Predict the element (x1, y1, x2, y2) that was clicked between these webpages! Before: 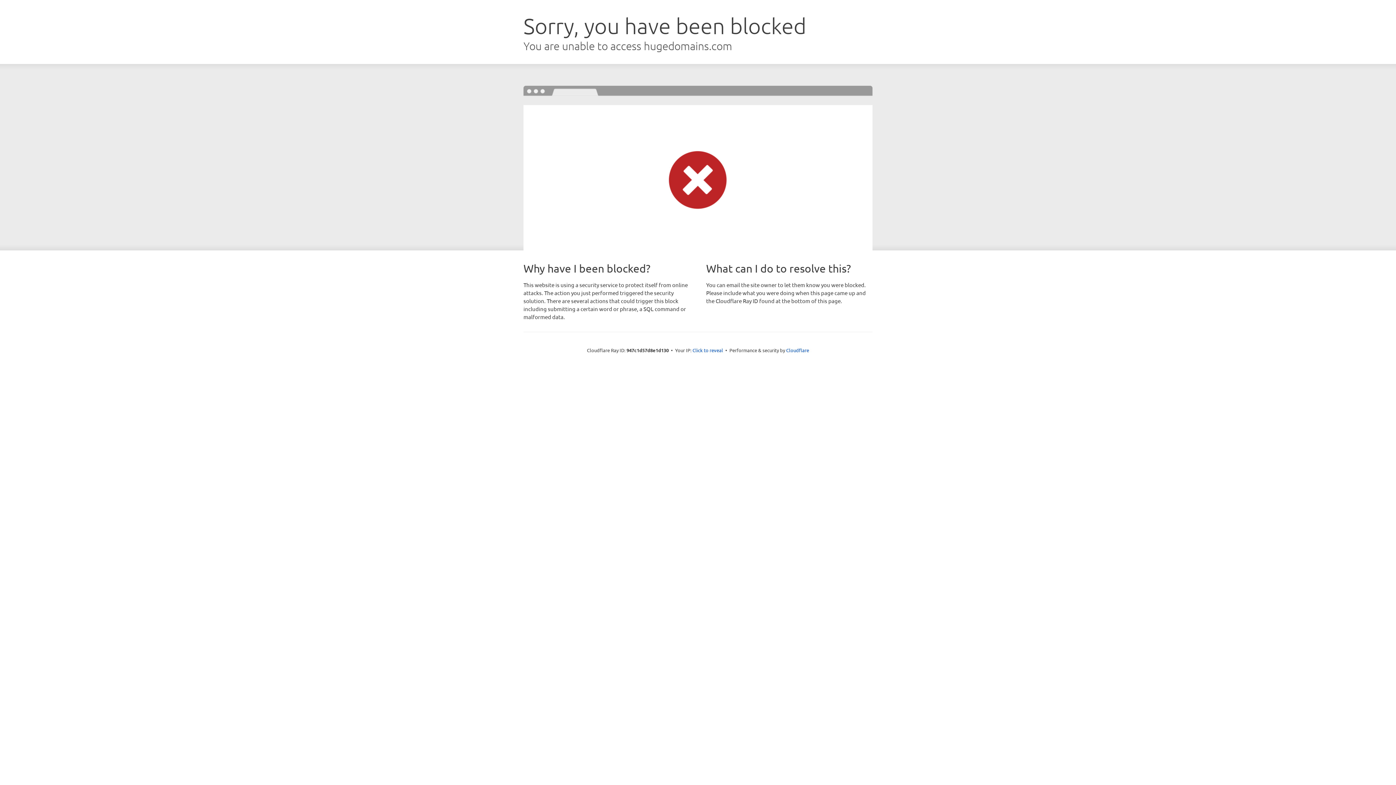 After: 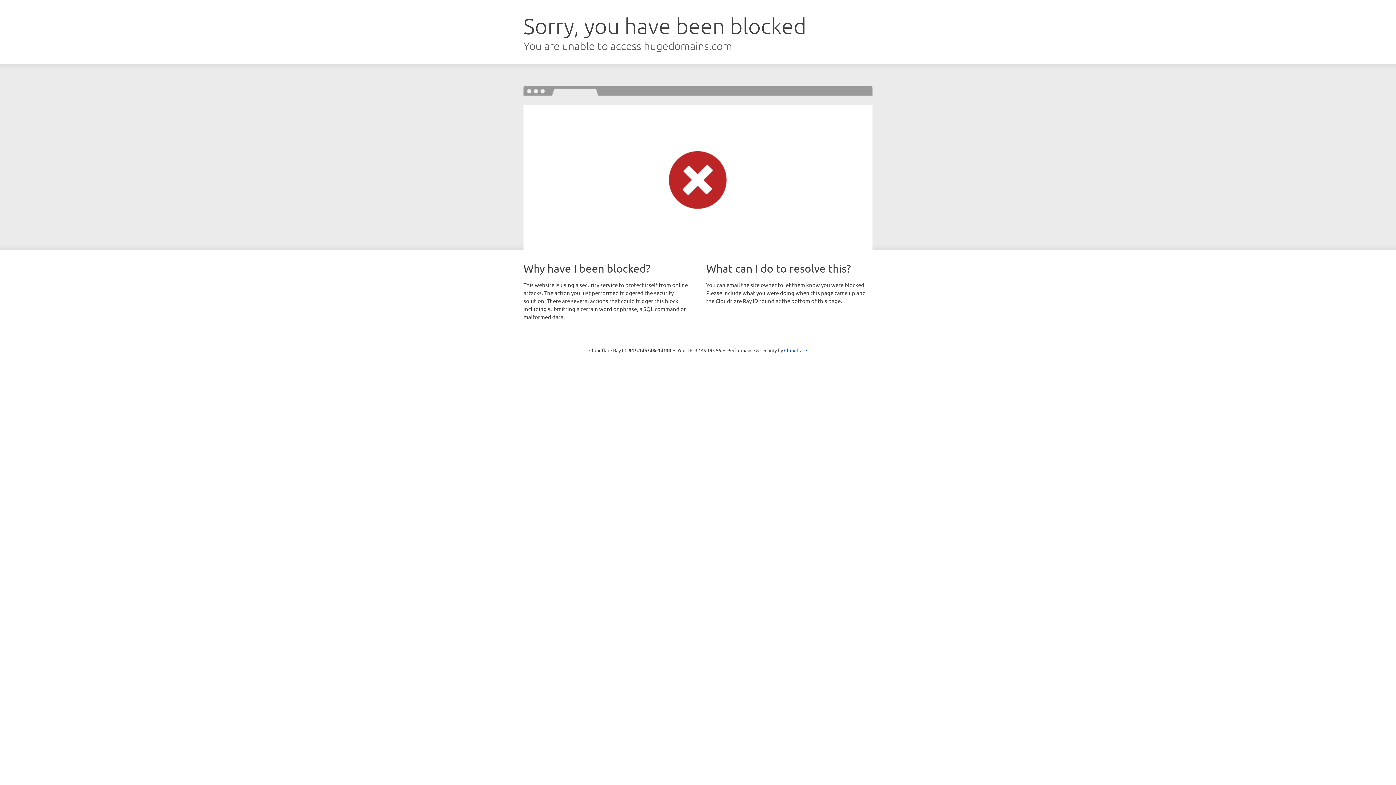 Action: label: Click to reveal bbox: (692, 346, 723, 353)